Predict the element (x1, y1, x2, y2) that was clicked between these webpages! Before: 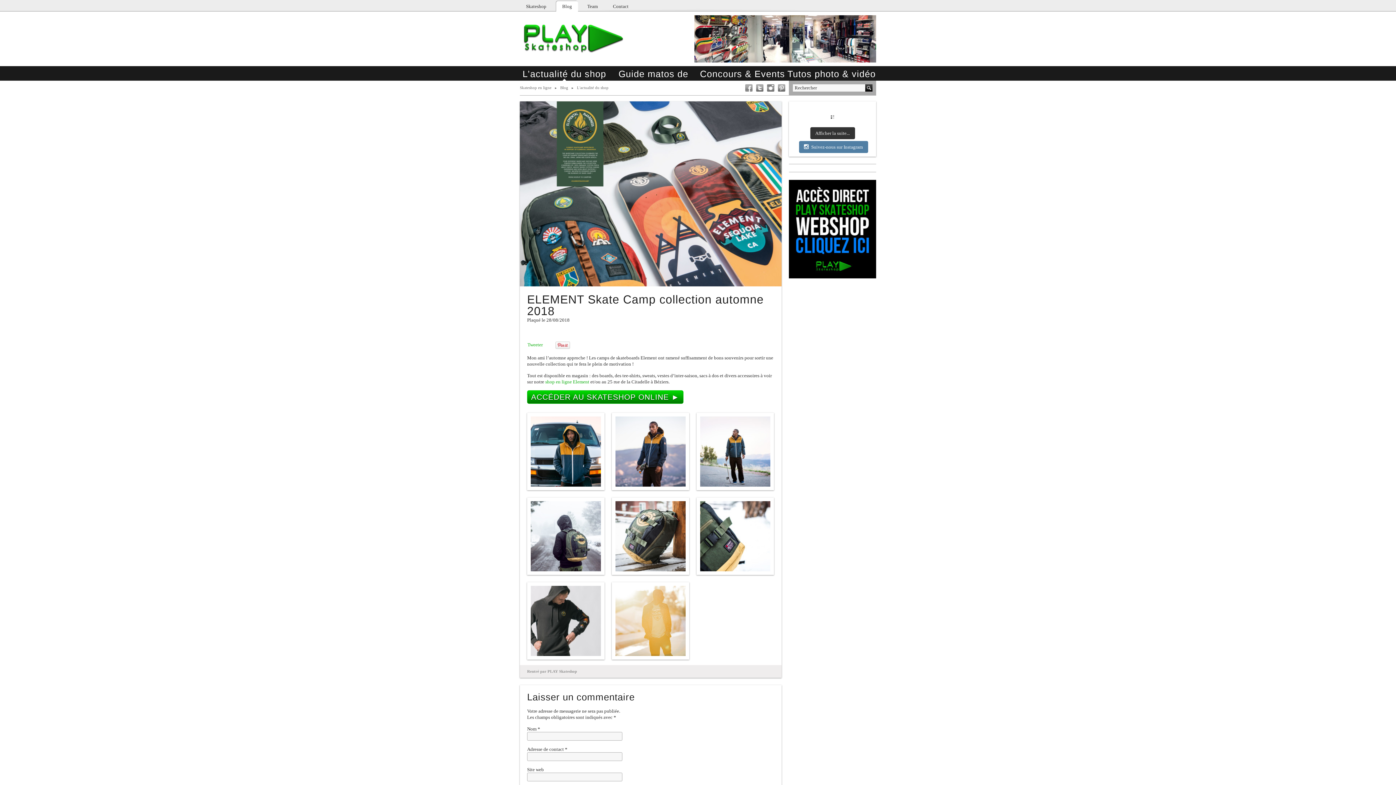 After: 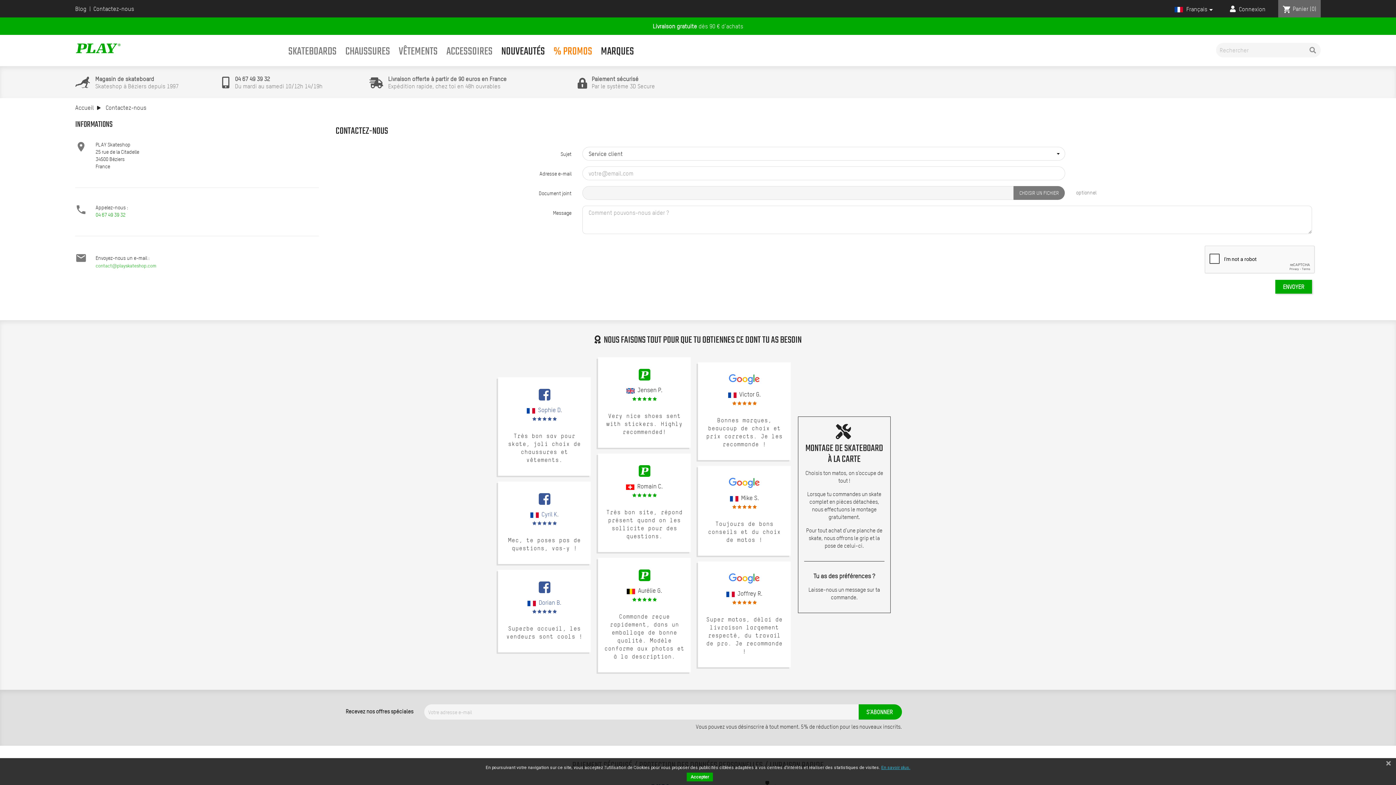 Action: label: Contact bbox: (607, 1, 634, 11)